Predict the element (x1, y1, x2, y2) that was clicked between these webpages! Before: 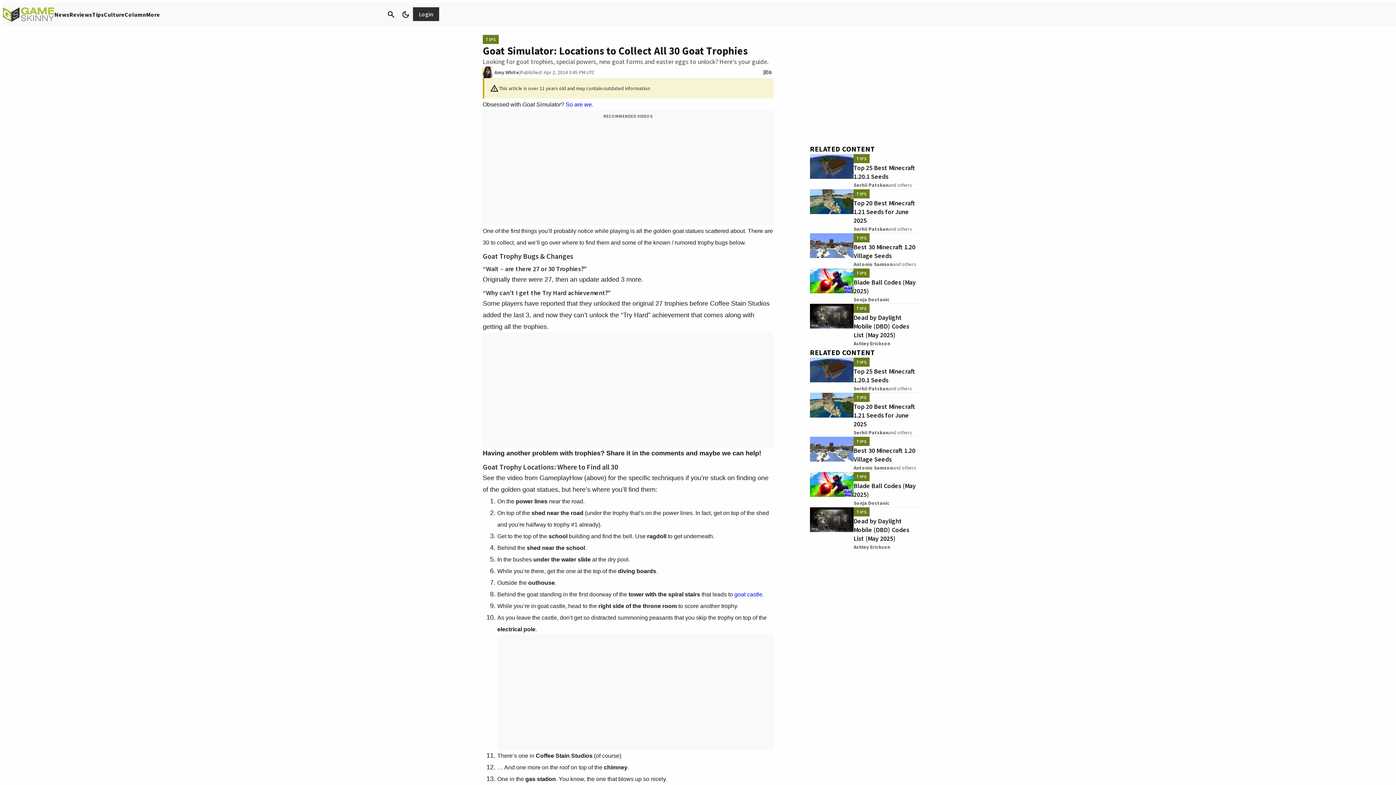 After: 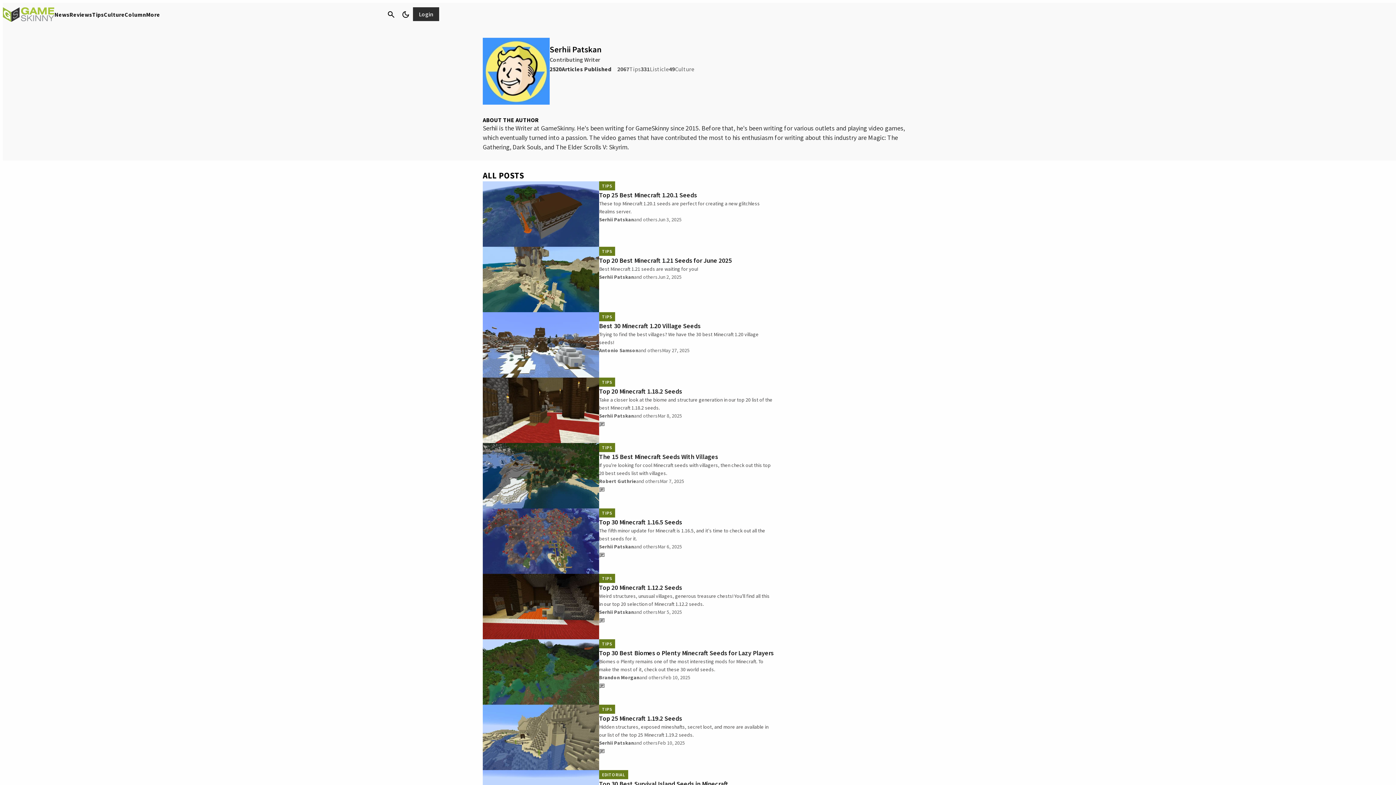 Action: label: Serhii Patskan bbox: (853, 428, 888, 436)